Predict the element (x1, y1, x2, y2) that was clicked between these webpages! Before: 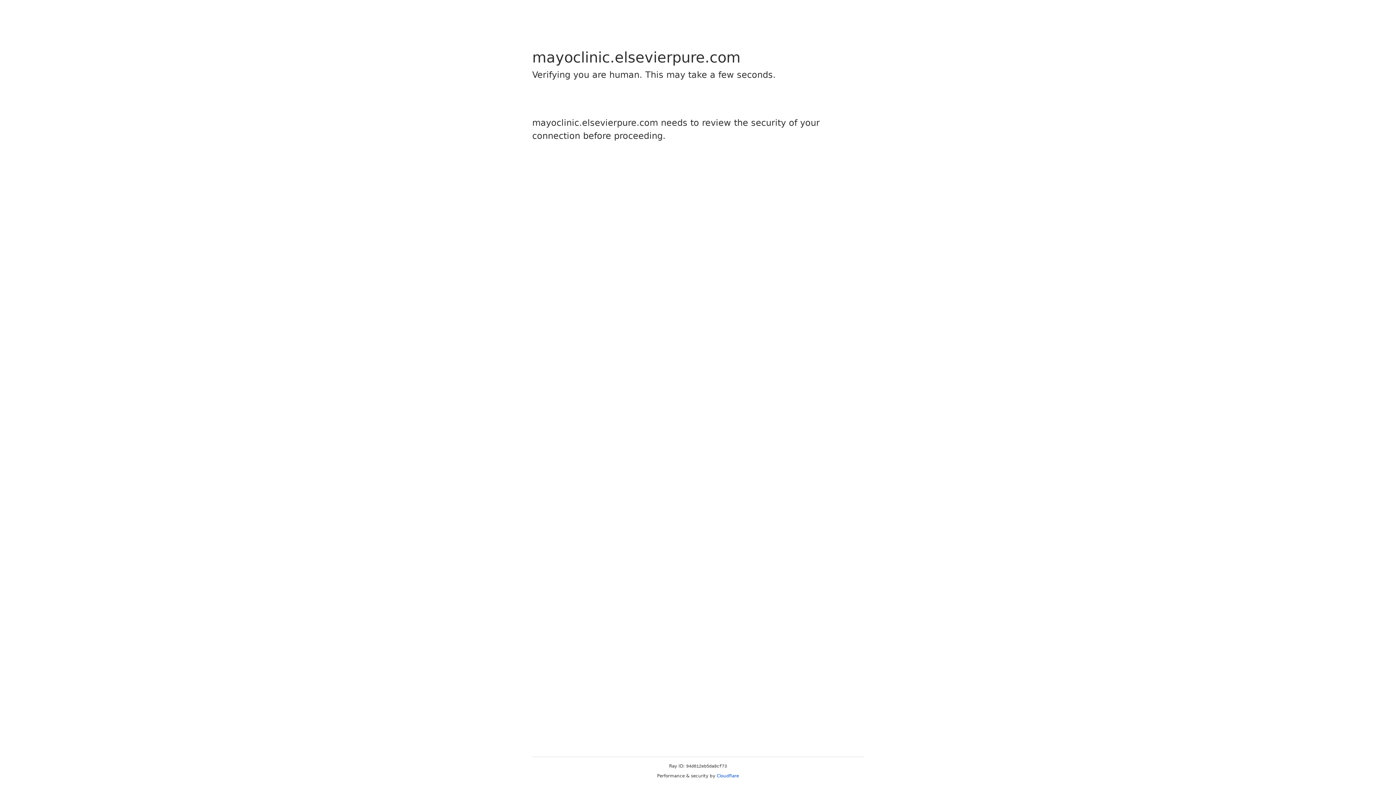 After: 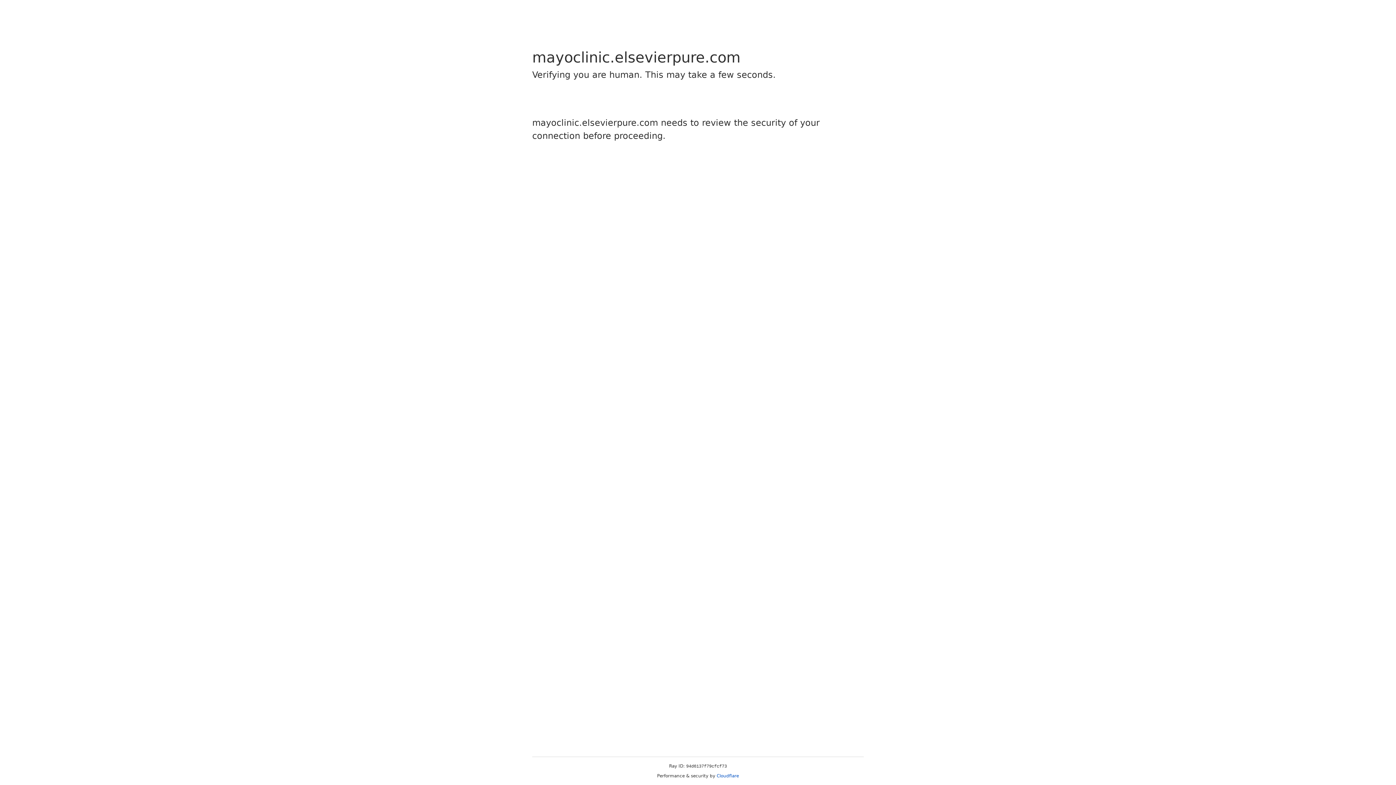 Action: bbox: (716, 773, 739, 778) label: Cloudflare